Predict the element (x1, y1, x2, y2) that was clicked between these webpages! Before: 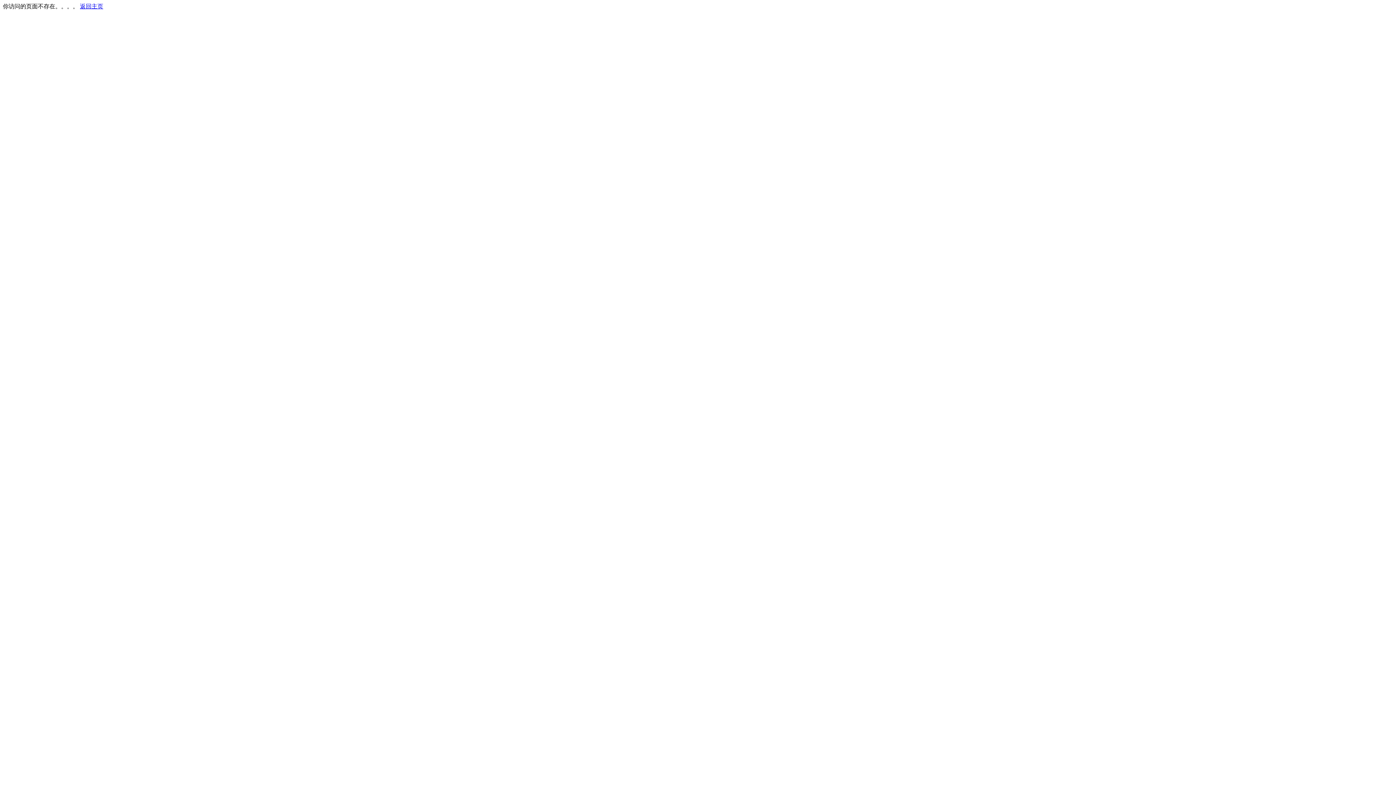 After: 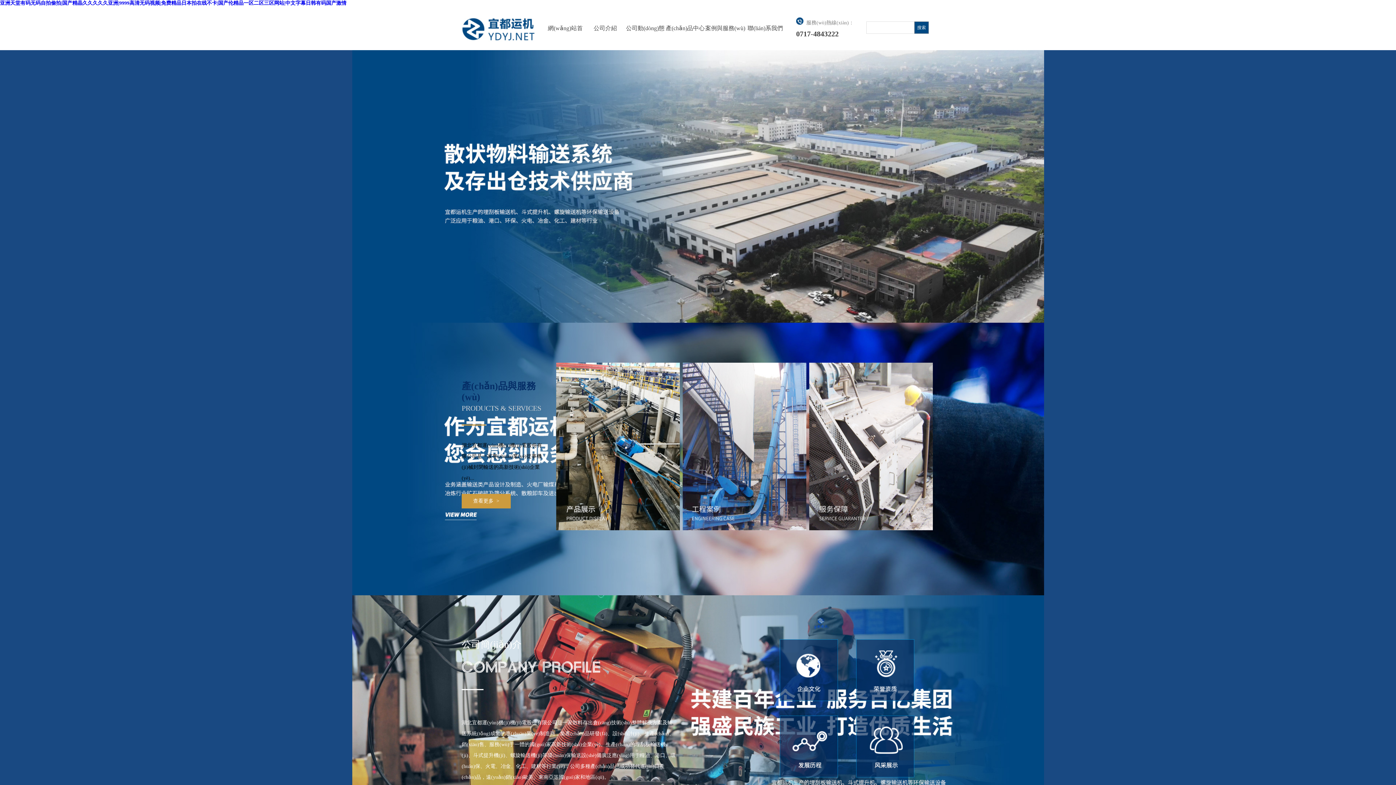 Action: label: 返回主页 bbox: (80, 3, 103, 9)